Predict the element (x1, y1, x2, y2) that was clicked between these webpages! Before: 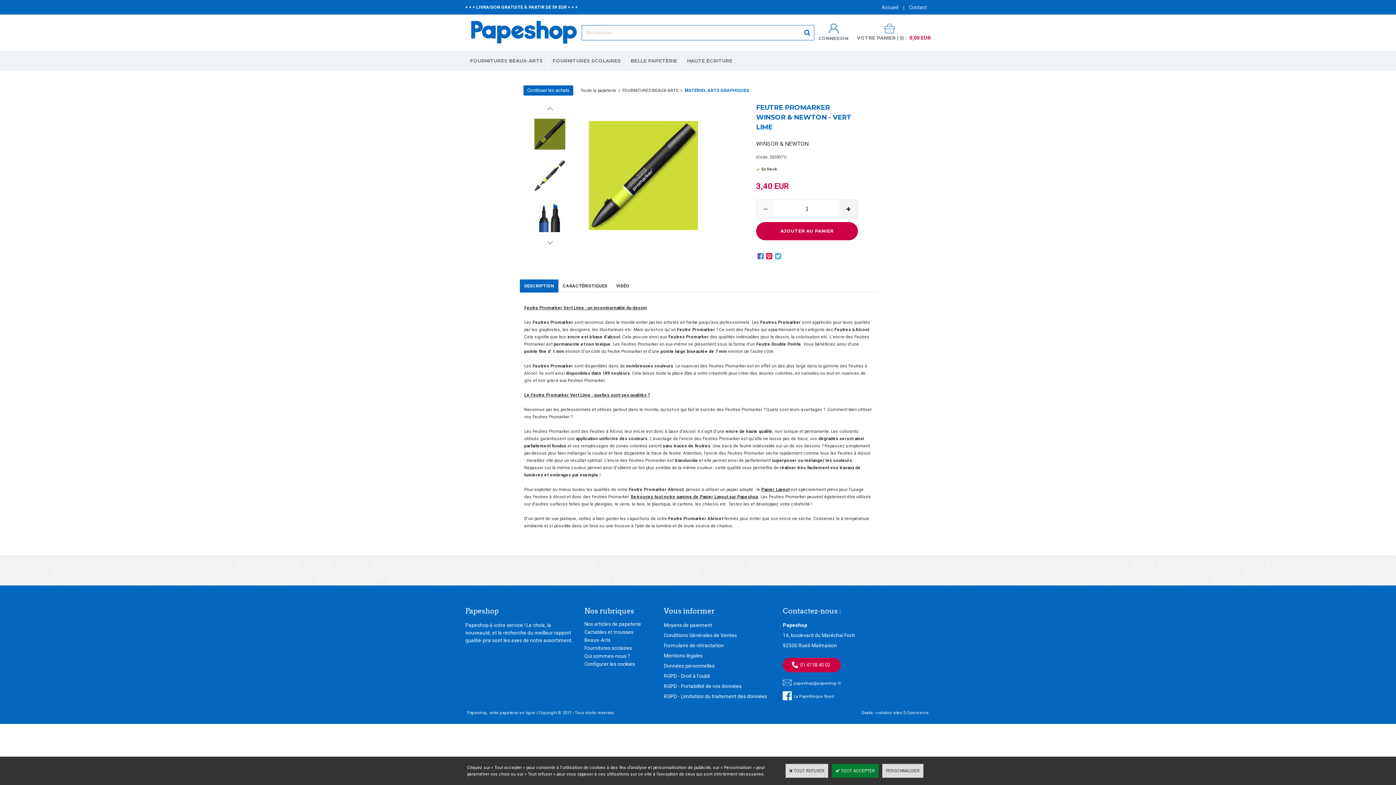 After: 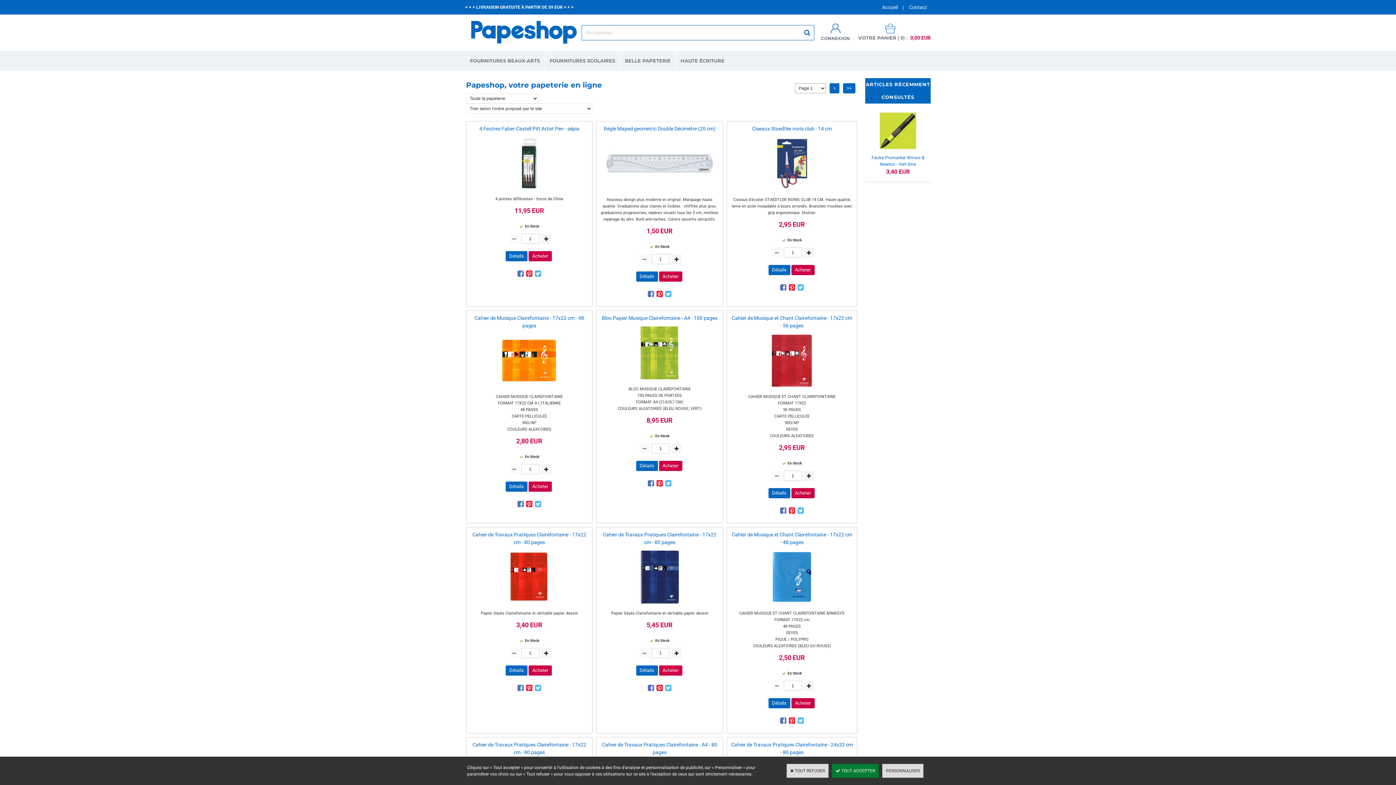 Action: label: Continuer les achats bbox: (523, 85, 573, 95)